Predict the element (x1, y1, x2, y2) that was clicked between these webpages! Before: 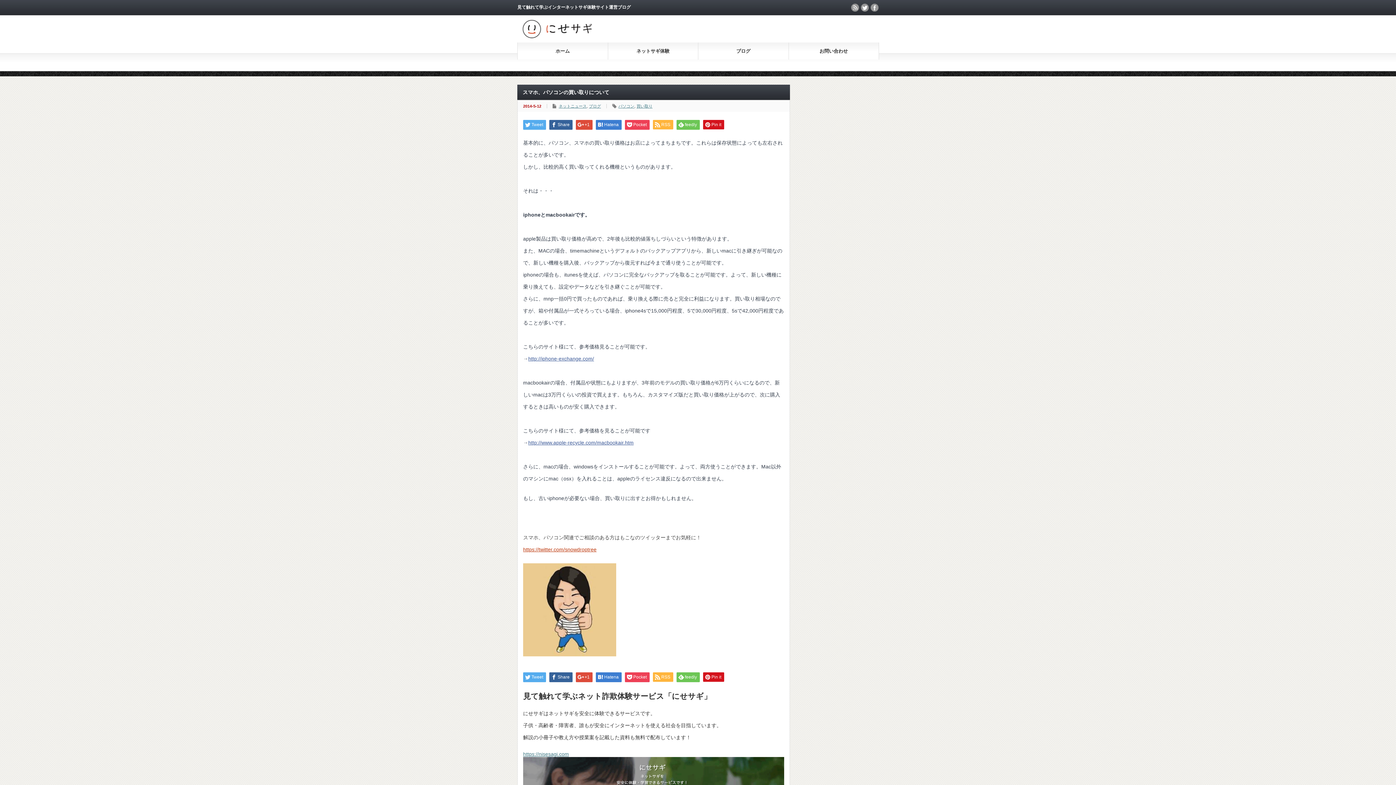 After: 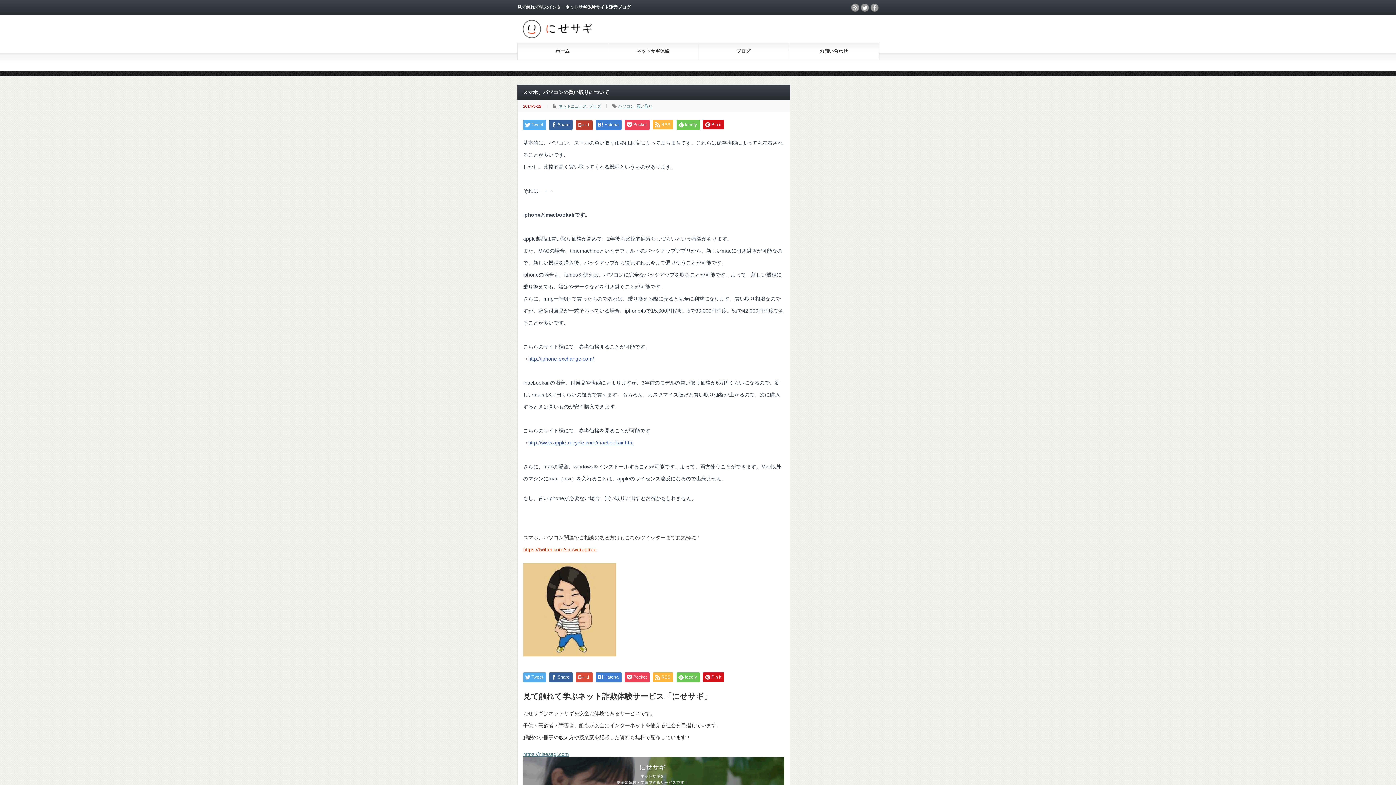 Action: bbox: (576, 120, 592, 129) label: +1